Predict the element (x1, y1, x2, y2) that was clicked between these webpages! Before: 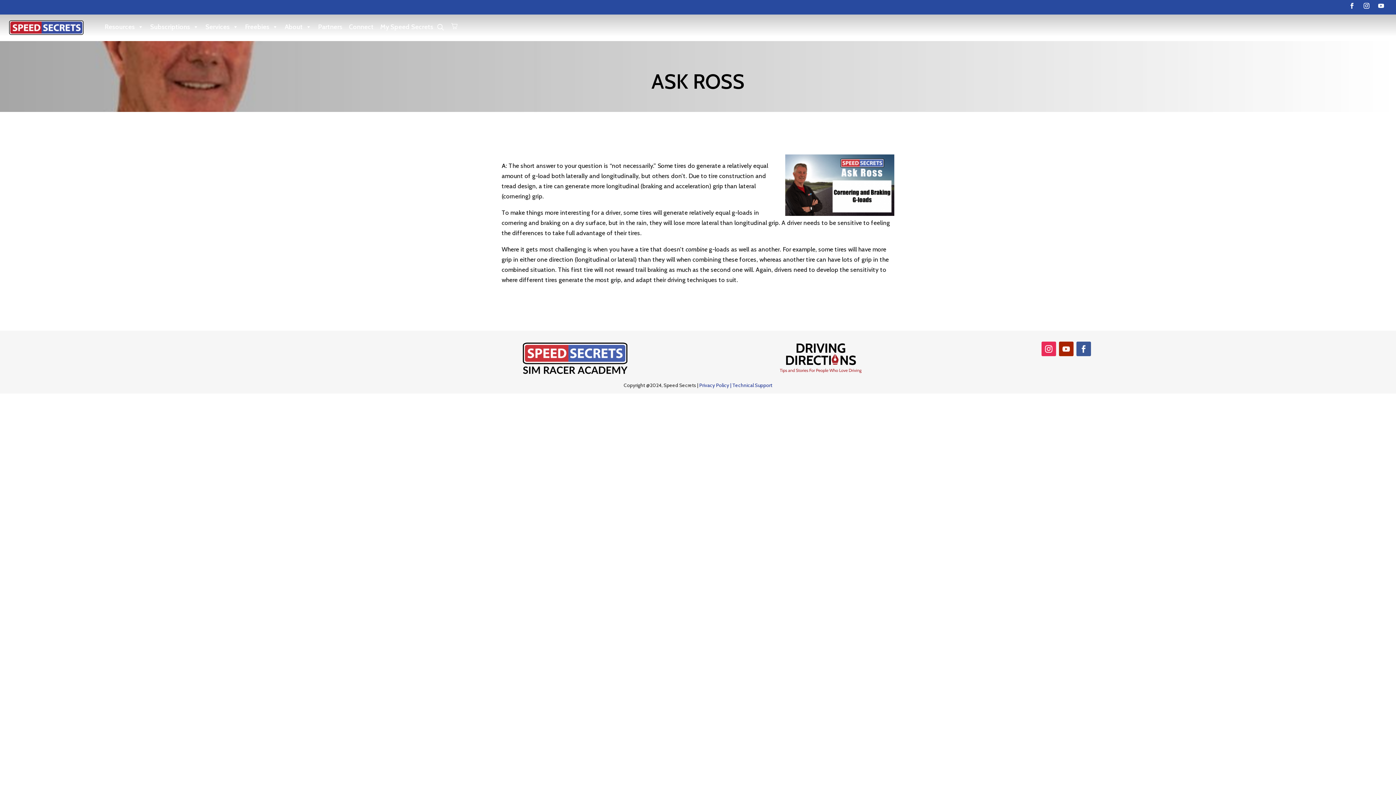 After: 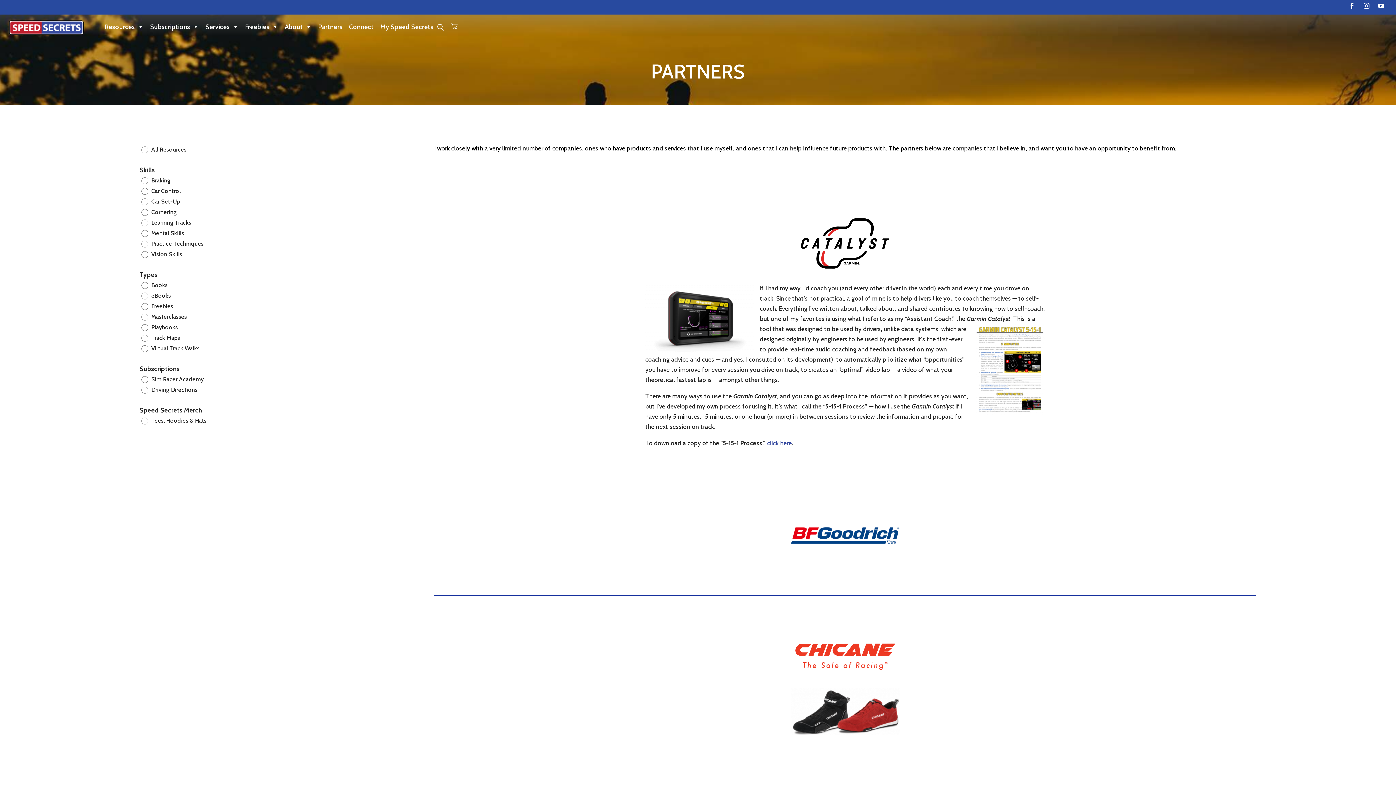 Action: label: Partners bbox: (315, 21, 345, 33)